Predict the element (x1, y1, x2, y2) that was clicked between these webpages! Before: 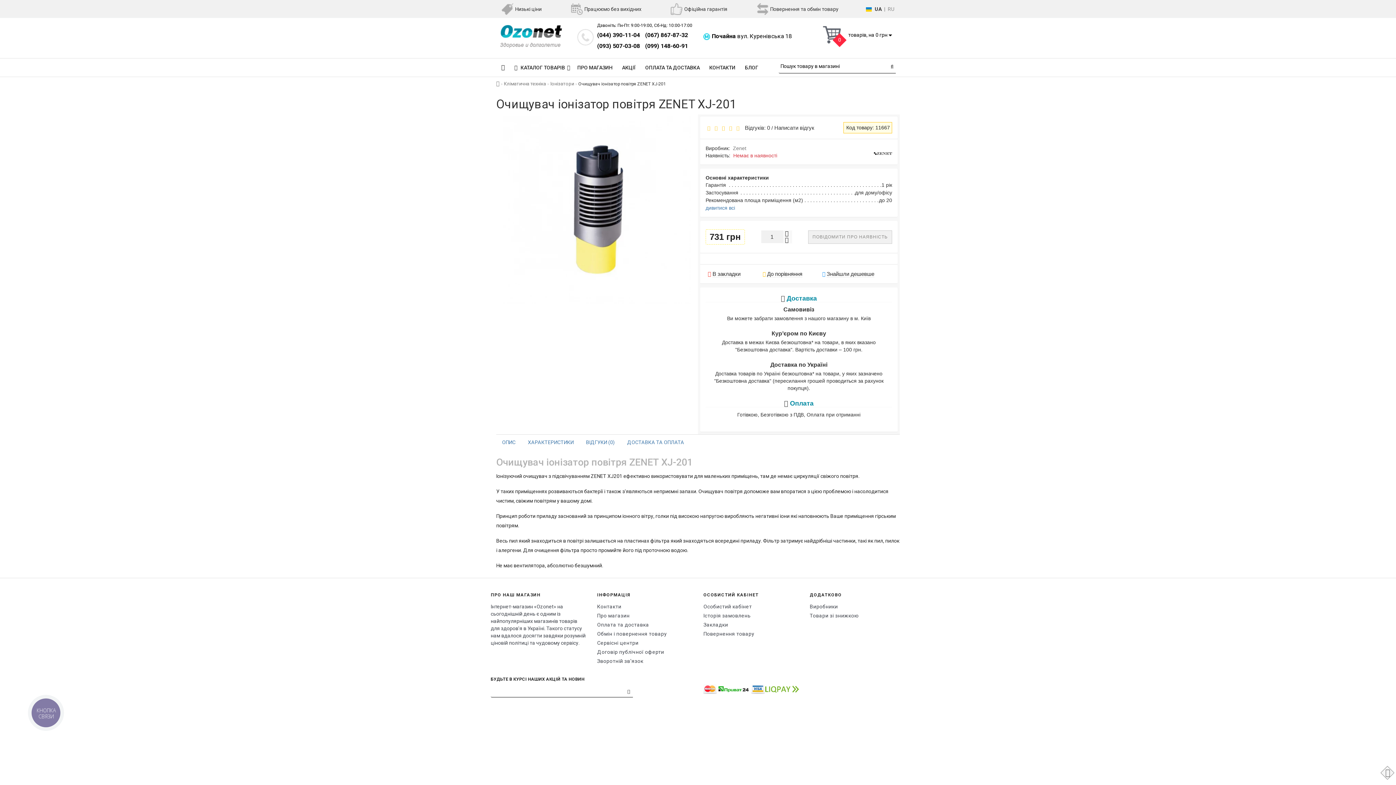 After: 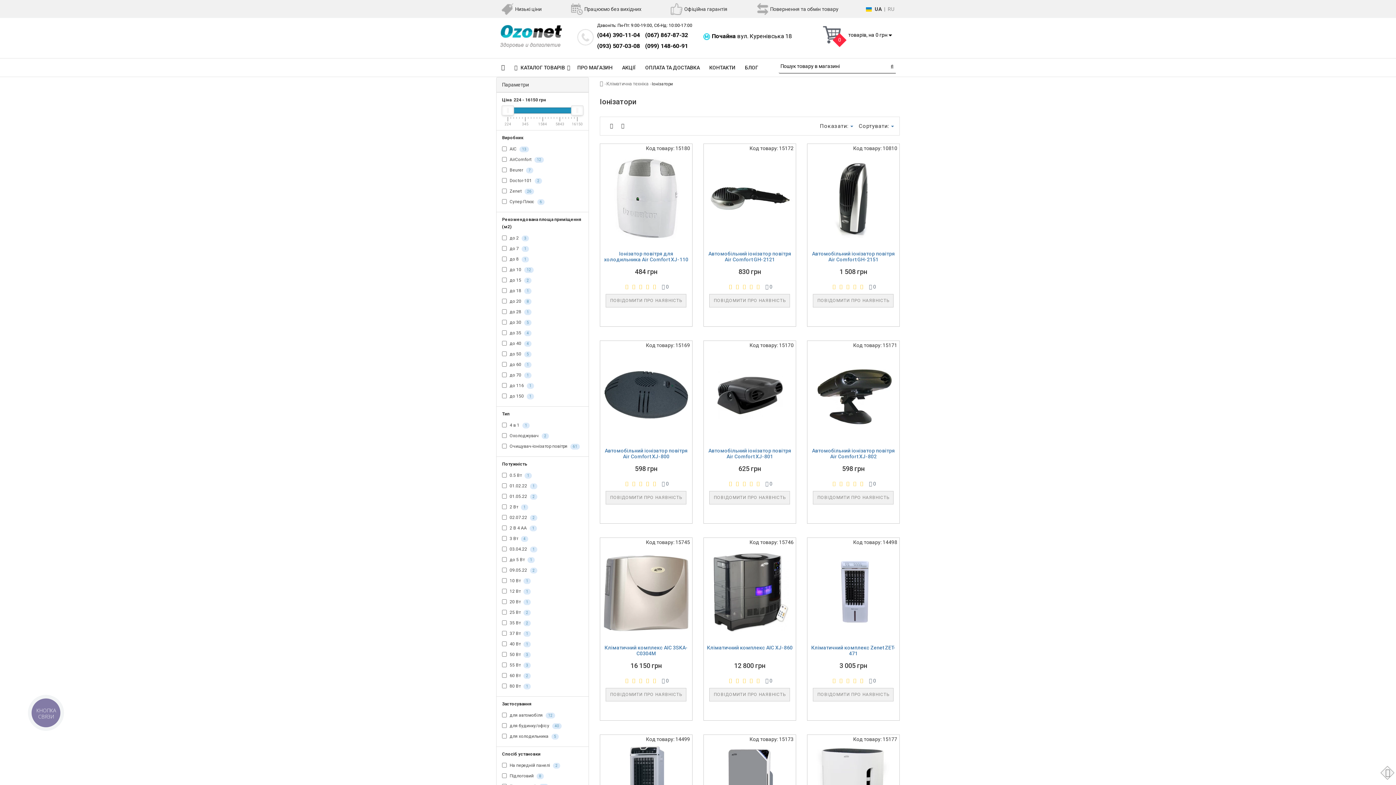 Action: bbox: (550, 81, 574, 86) label: Іонізатори